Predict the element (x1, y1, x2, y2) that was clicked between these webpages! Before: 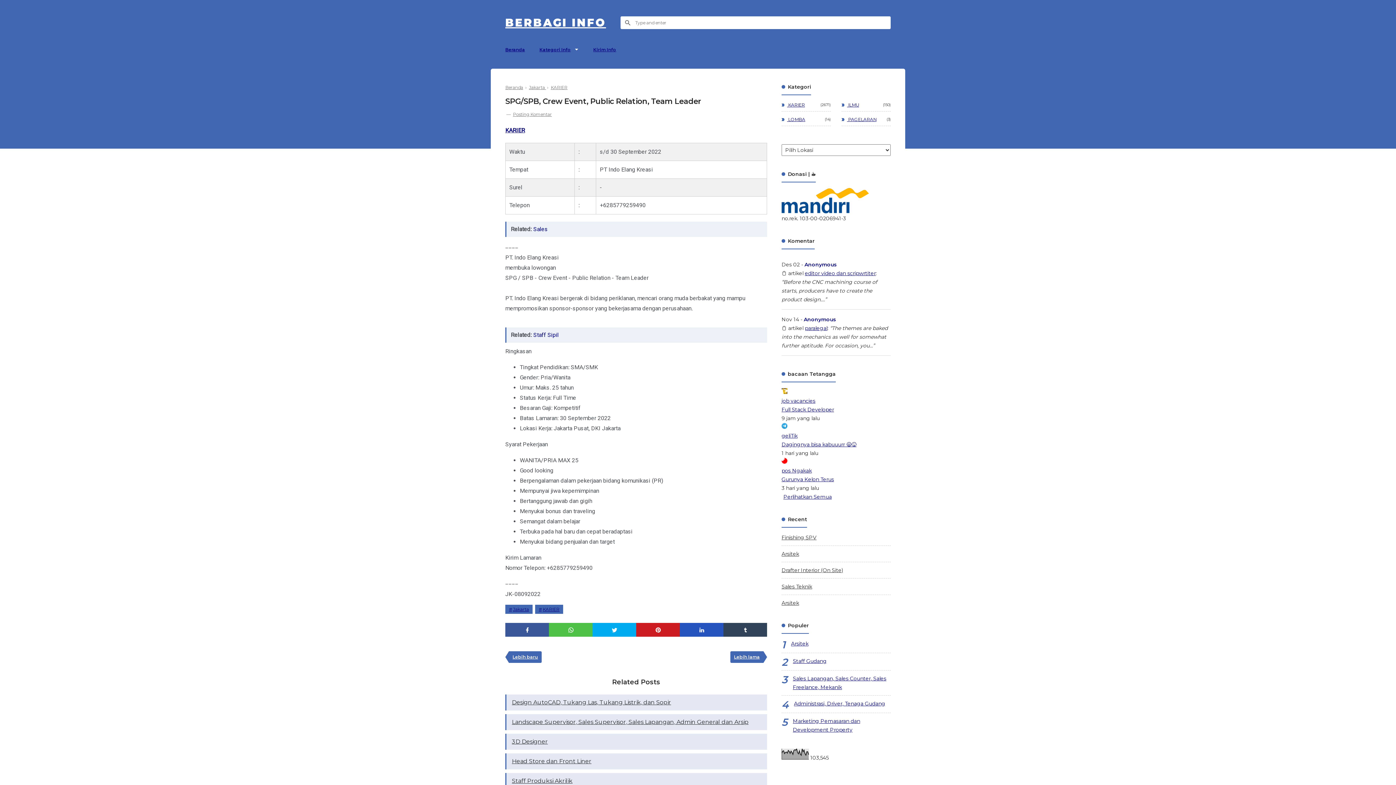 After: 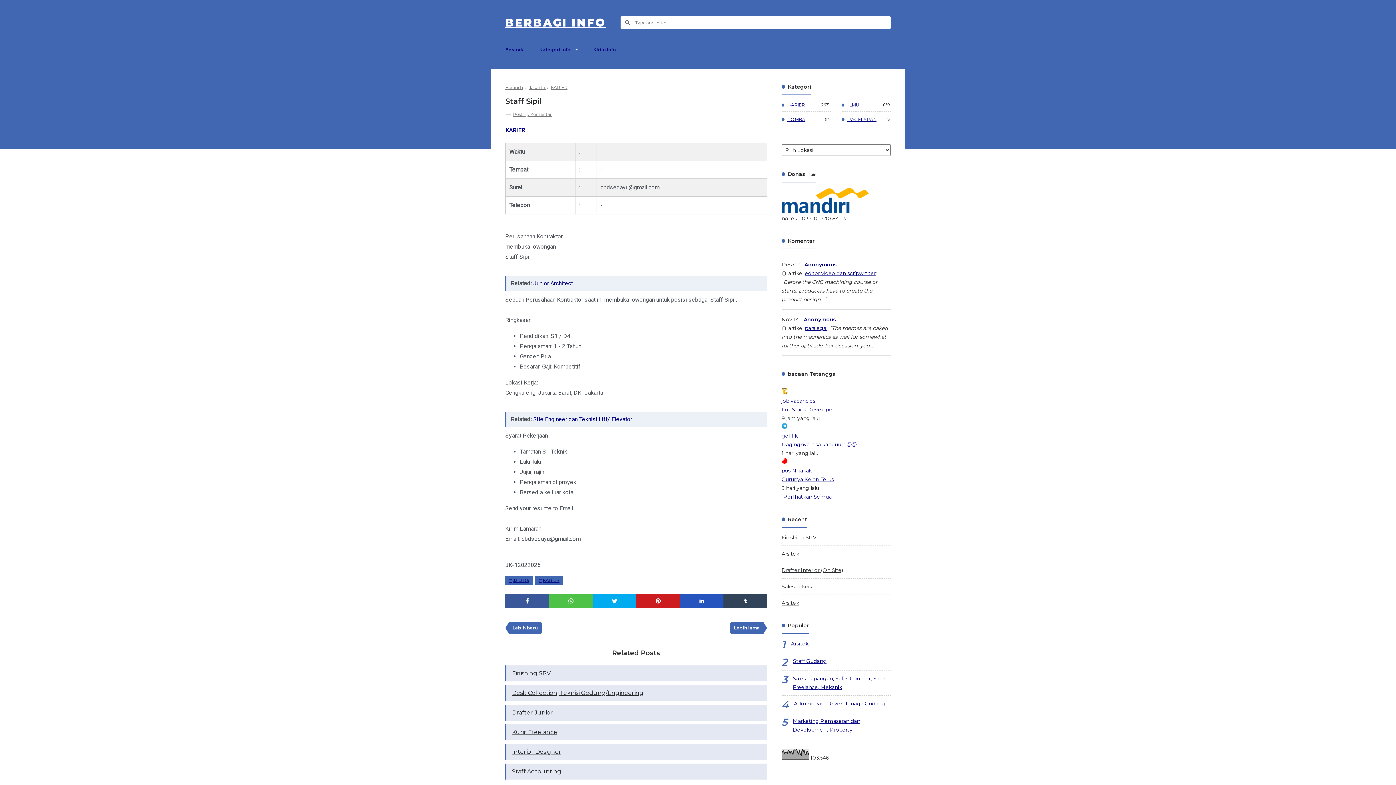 Action: bbox: (533, 331, 558, 338) label: Staff Sipil